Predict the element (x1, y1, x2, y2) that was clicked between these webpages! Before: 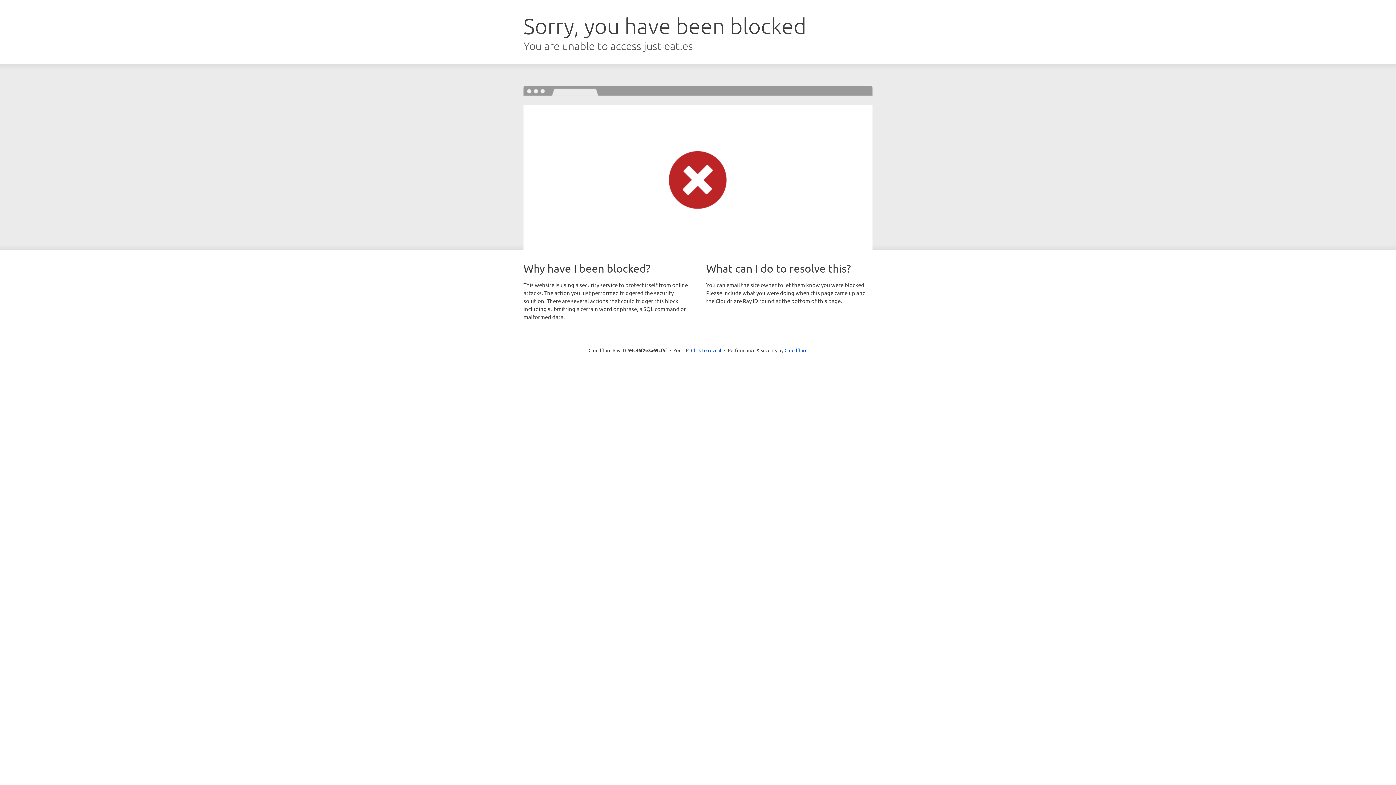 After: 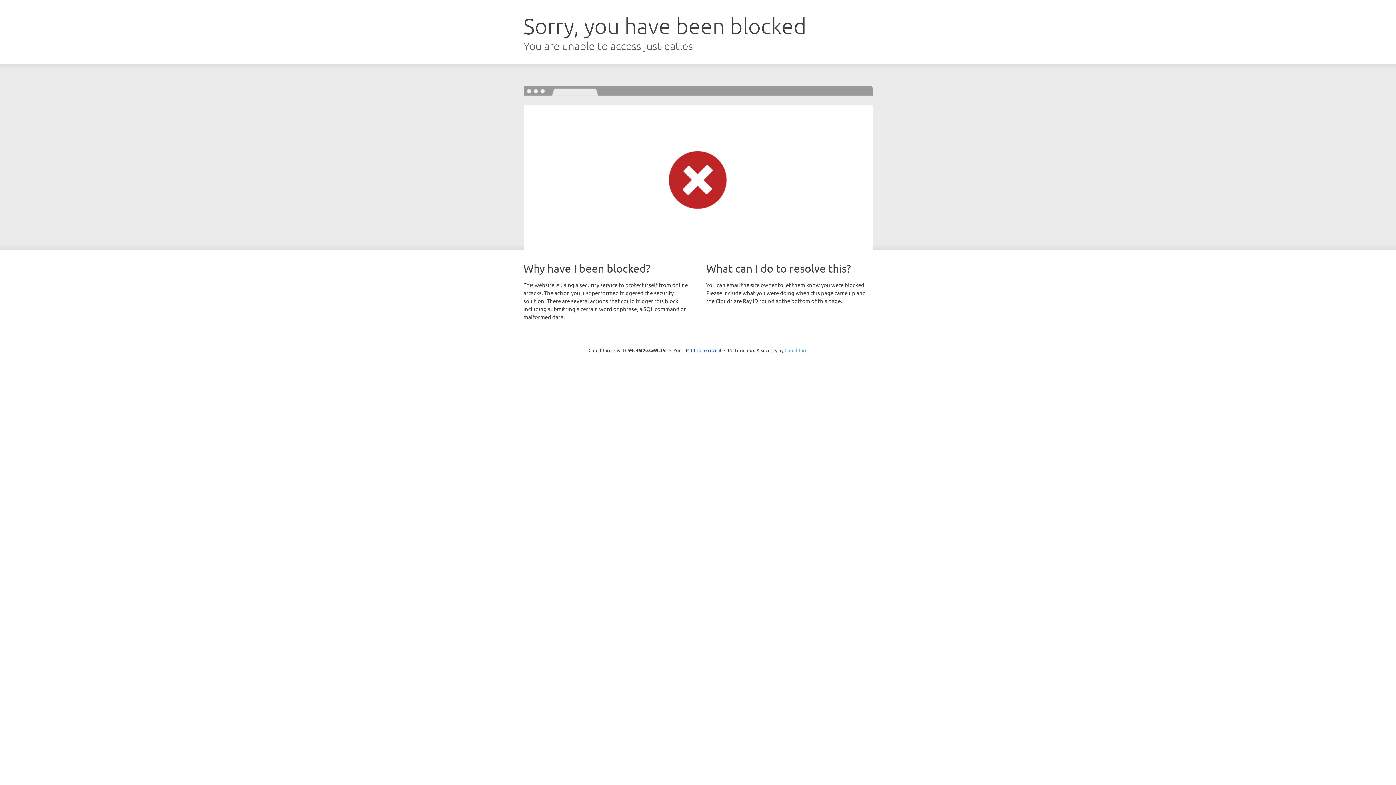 Action: label: Cloudflare bbox: (784, 347, 807, 353)